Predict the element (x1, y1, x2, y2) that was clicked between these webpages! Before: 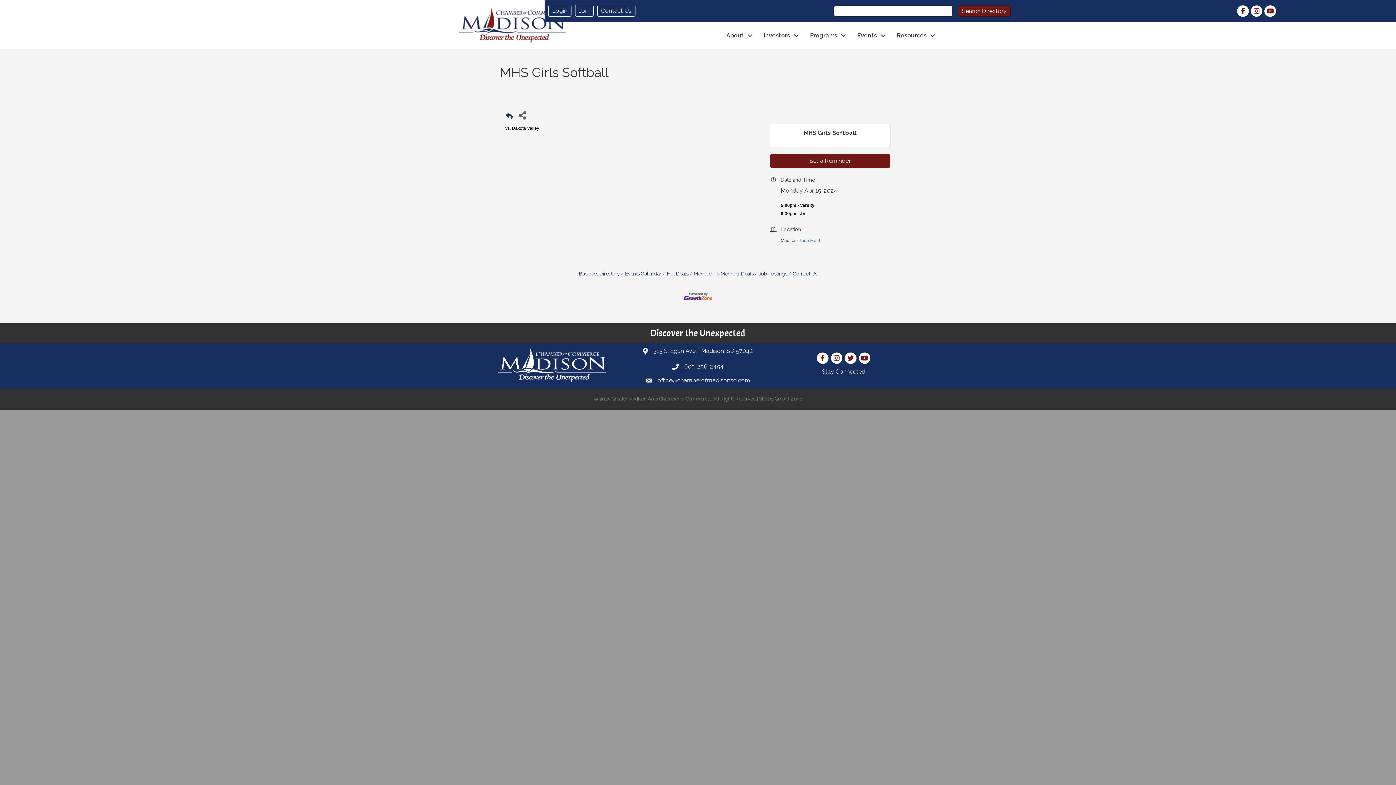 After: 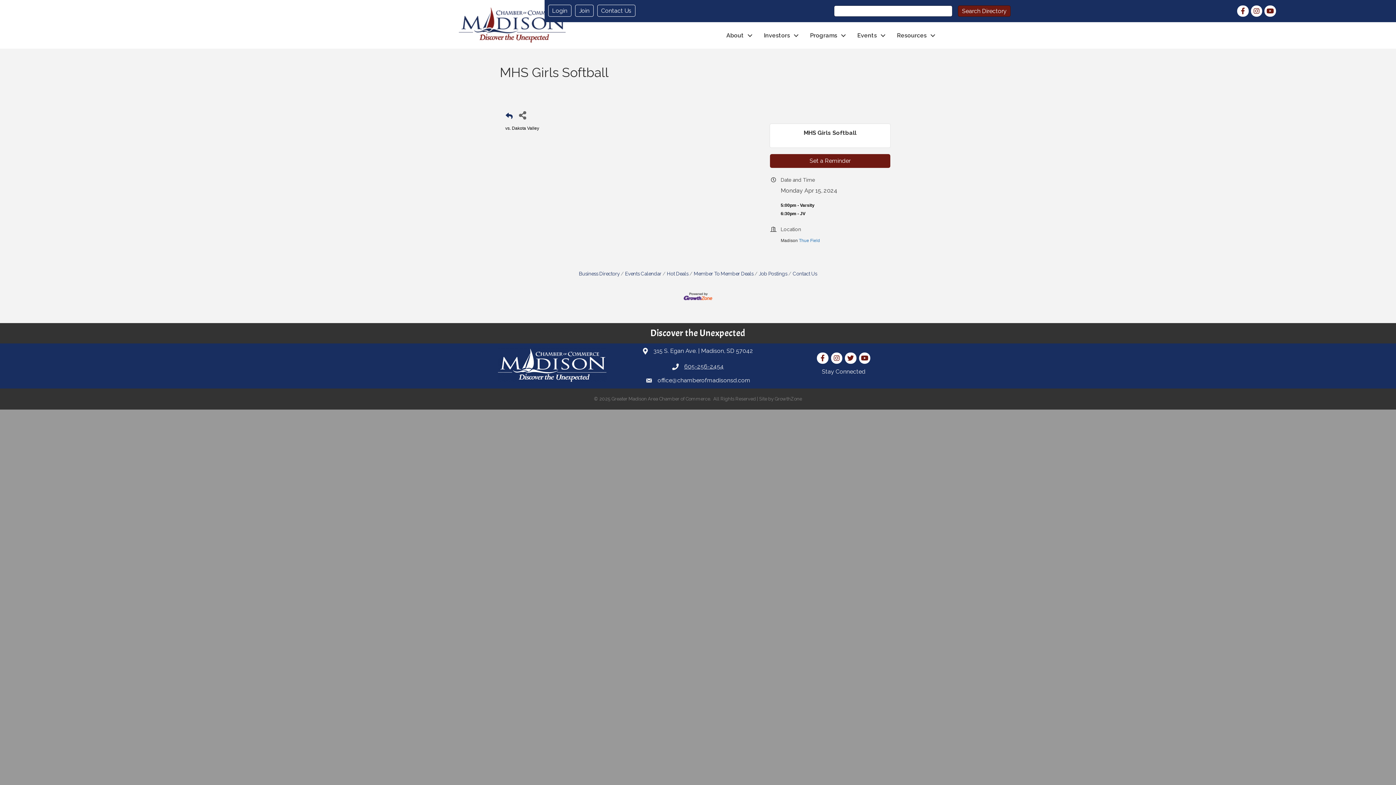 Action: label: 605-256-2454 bbox: (684, 363, 723, 370)